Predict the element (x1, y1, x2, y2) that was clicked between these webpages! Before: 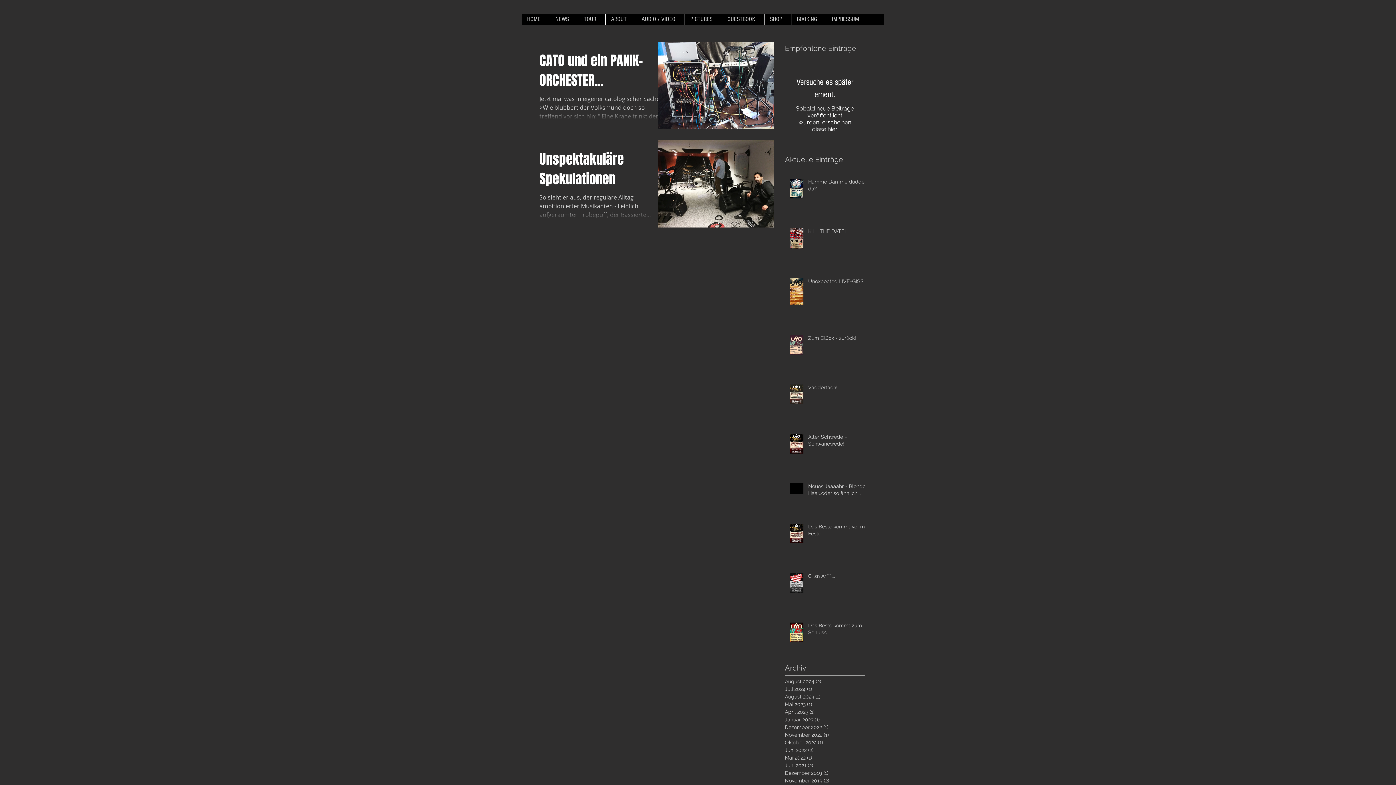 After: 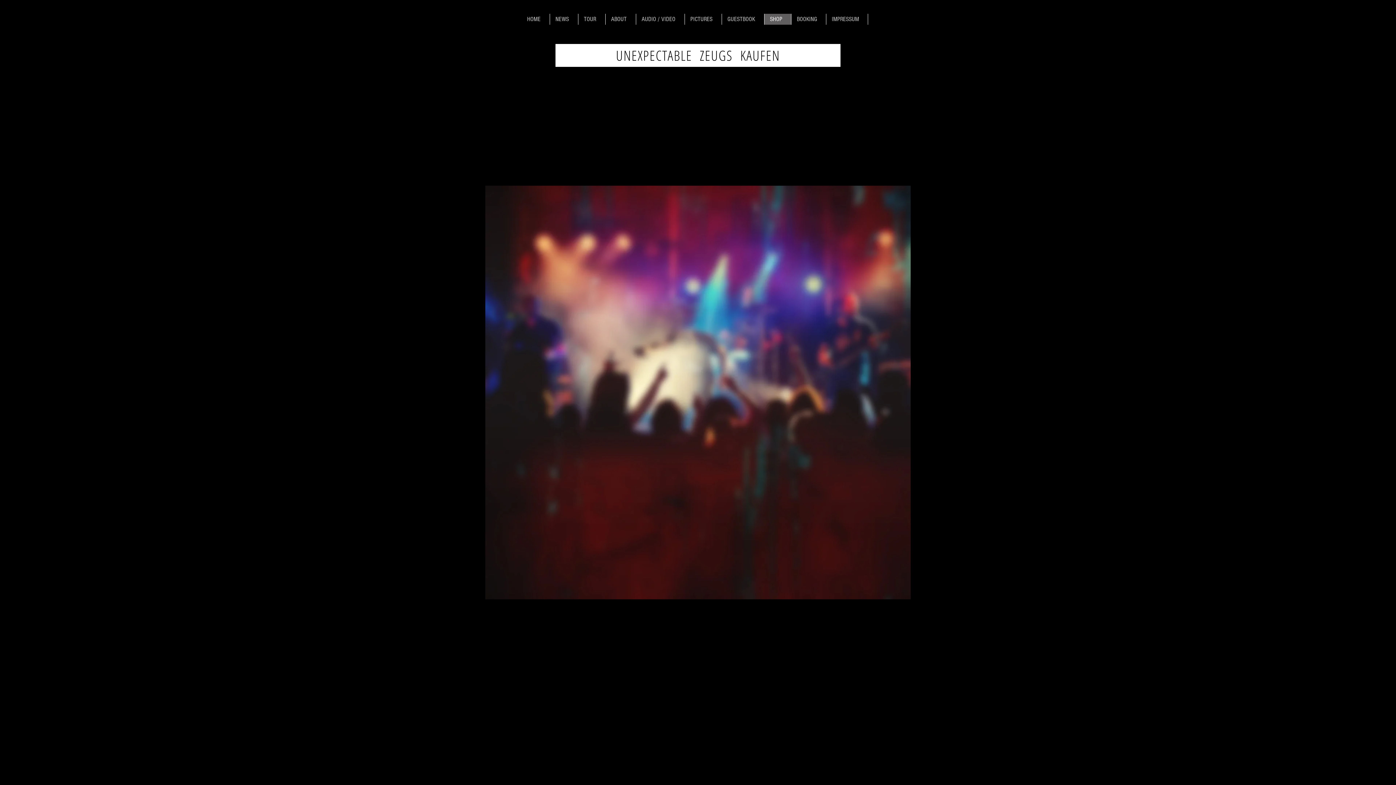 Action: bbox: (764, 13, 791, 24) label: SHOP